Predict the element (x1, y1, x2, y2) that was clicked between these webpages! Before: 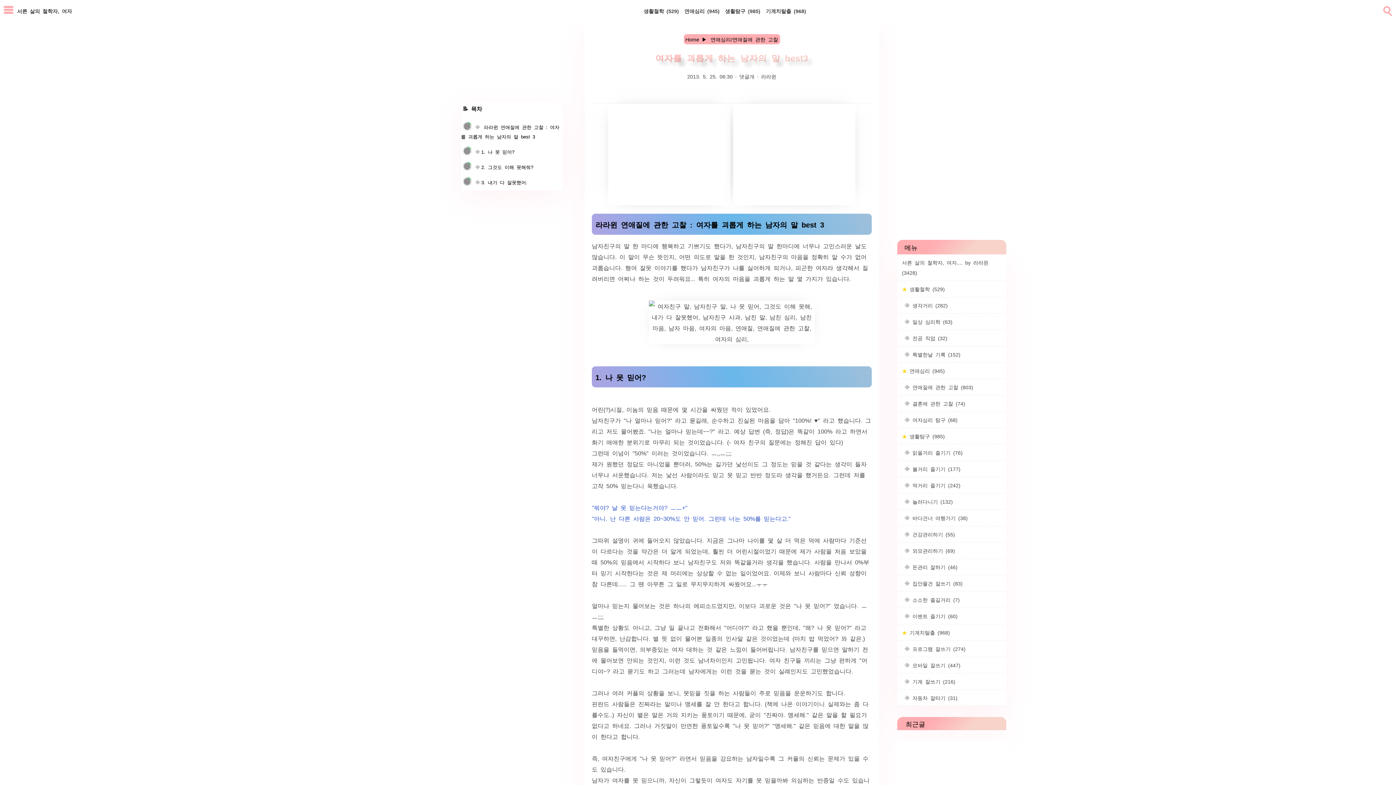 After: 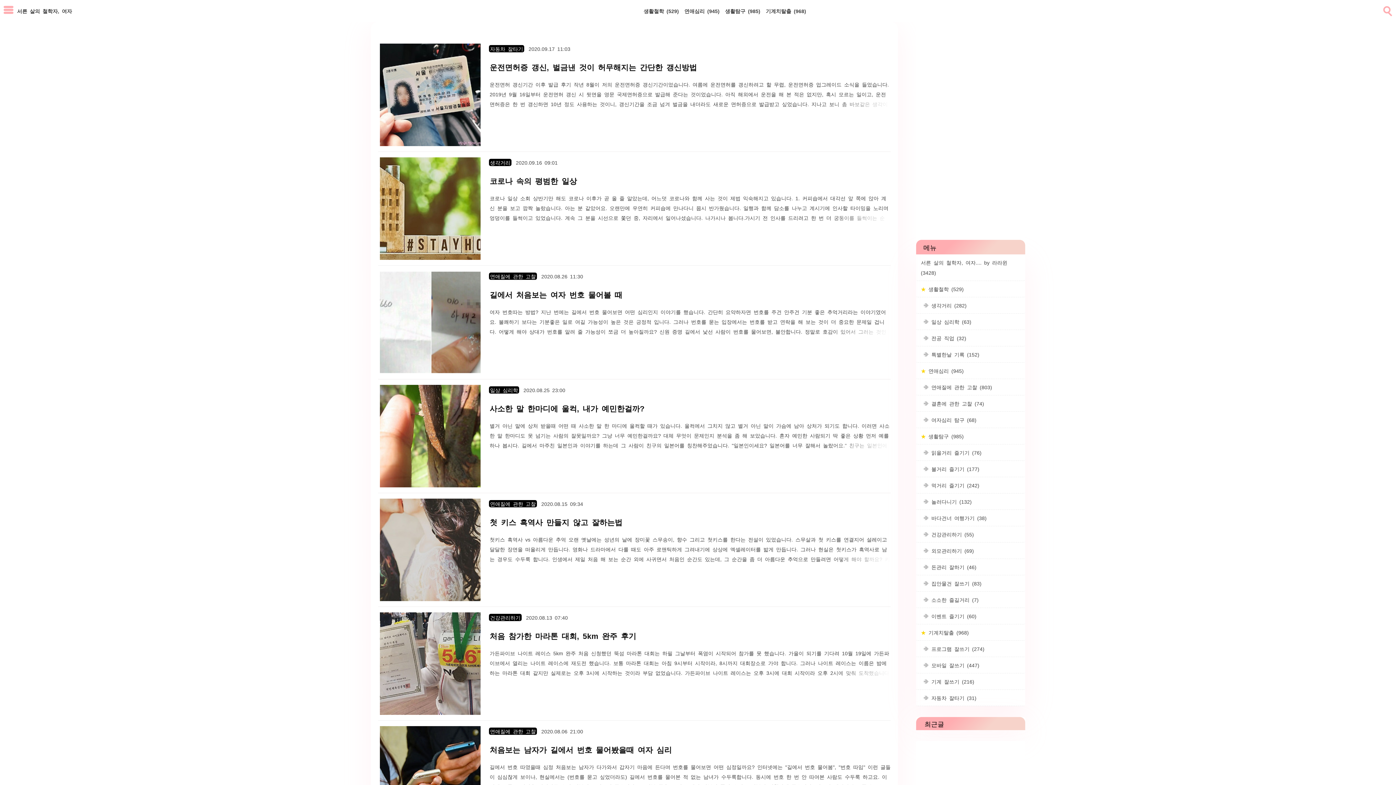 Action: bbox: (17, 8, 72, 13) label: Home